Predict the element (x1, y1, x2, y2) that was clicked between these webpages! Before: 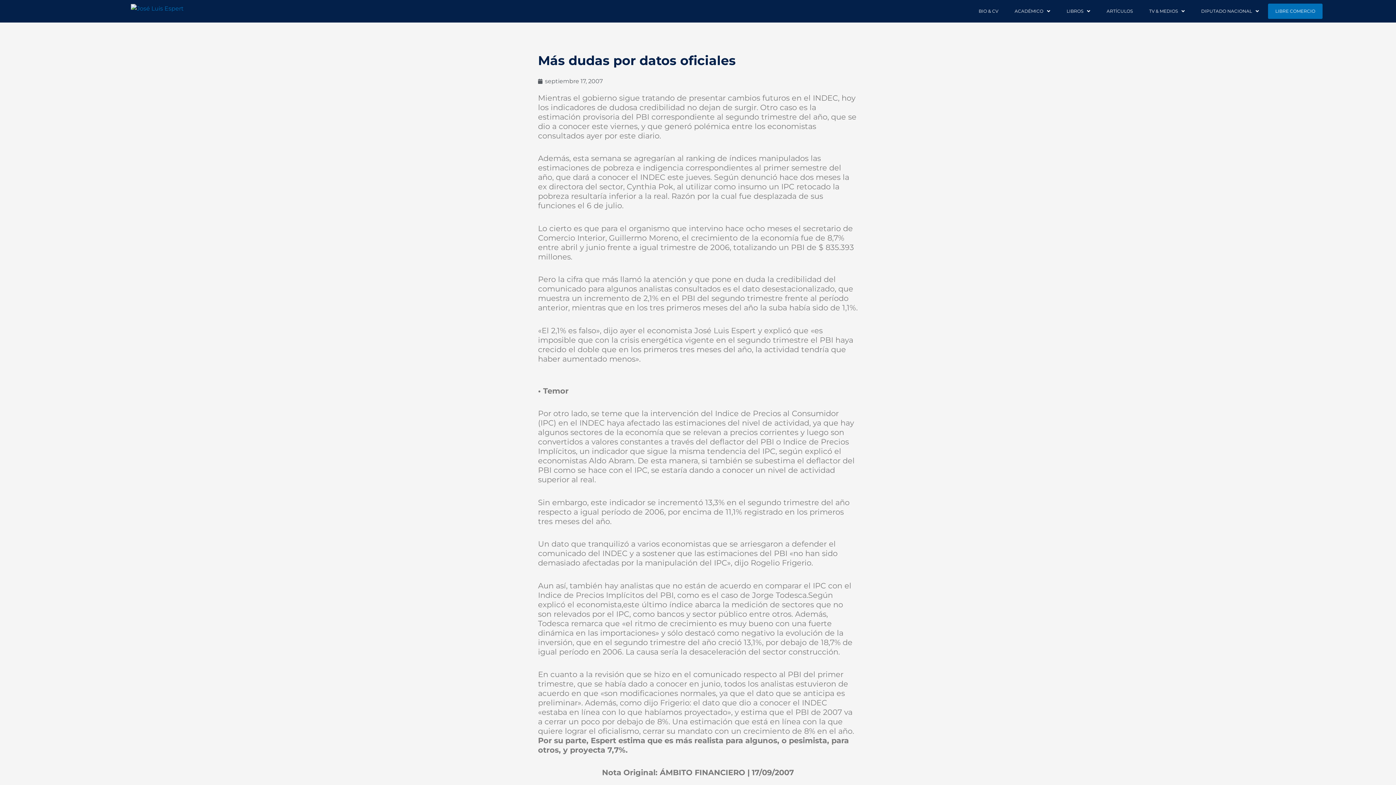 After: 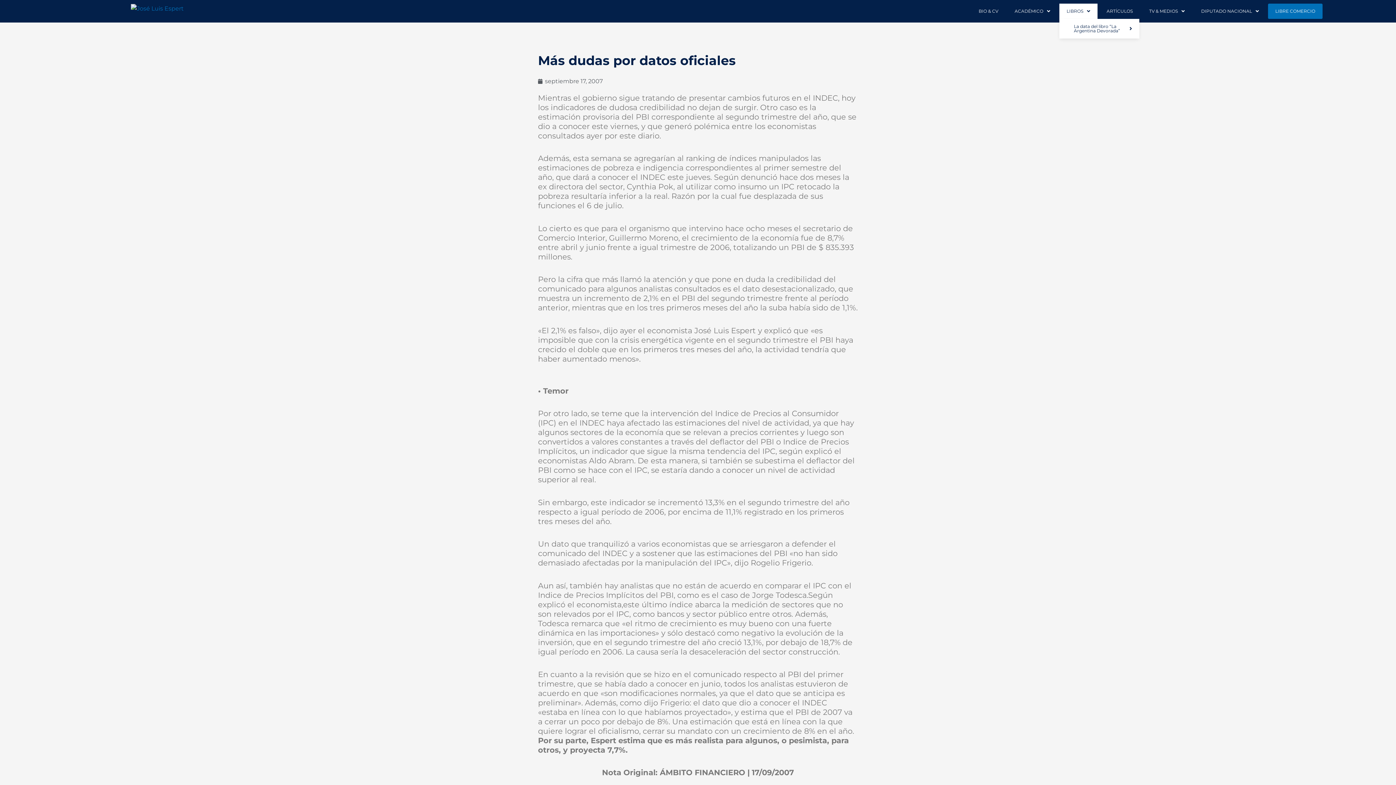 Action: bbox: (1059, 3, 1097, 18) label: LIBROS